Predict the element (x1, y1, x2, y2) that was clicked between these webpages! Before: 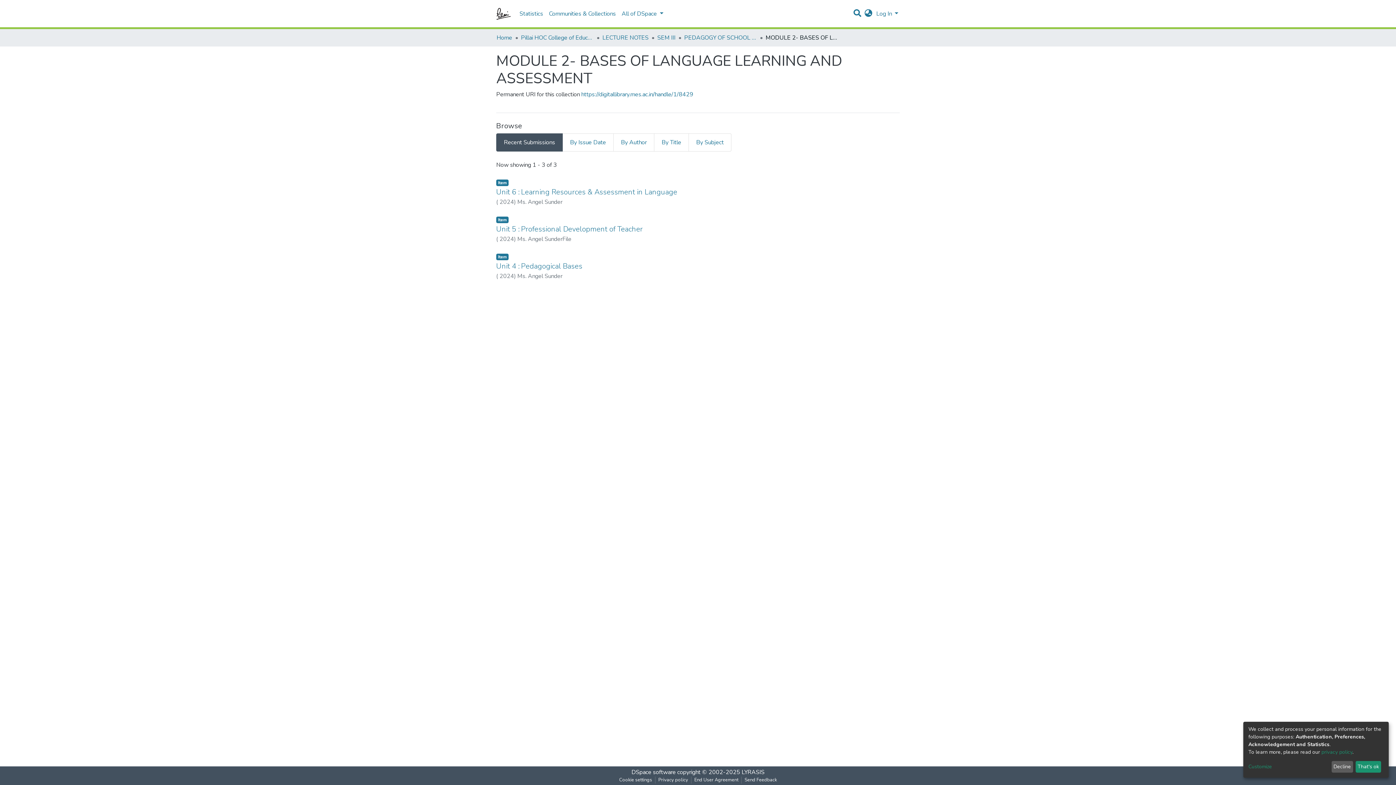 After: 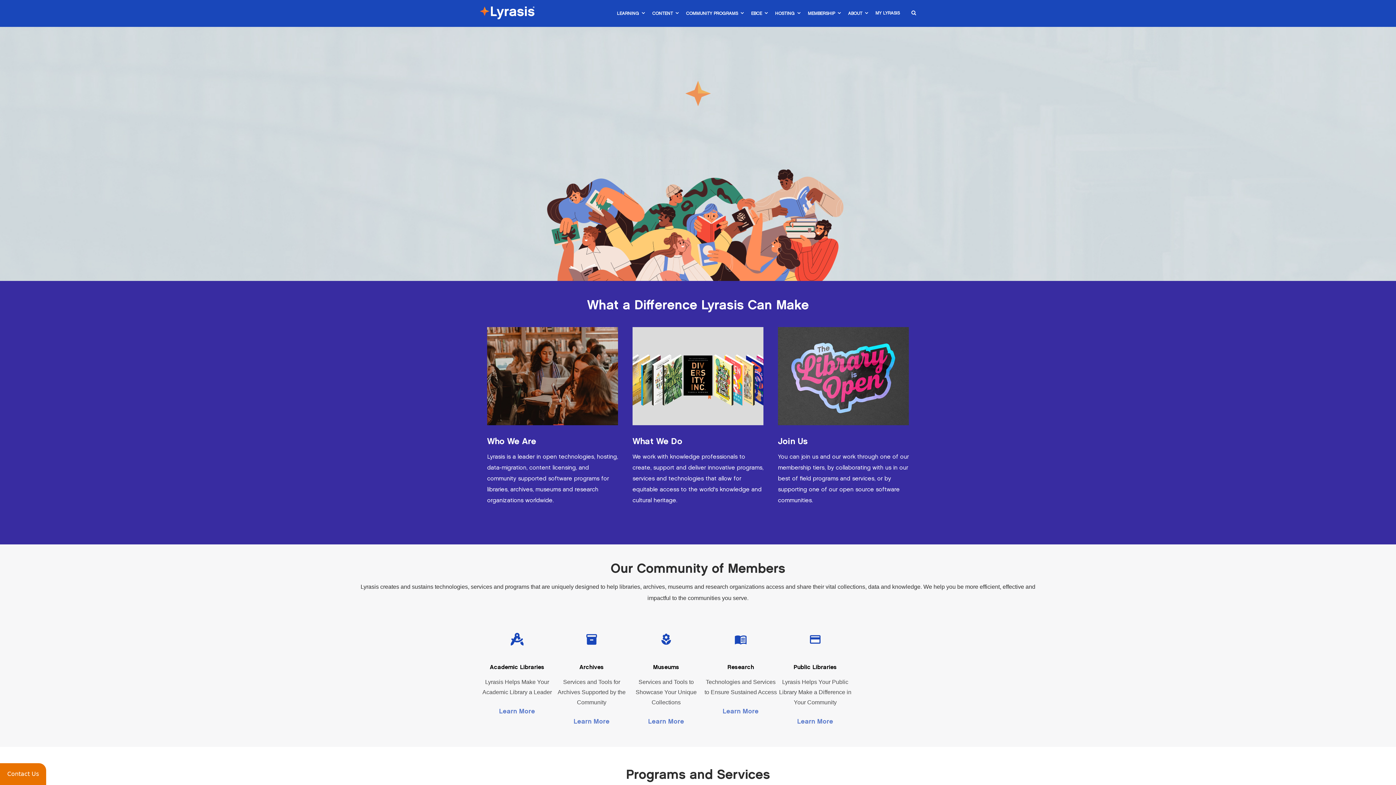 Action: bbox: (741, 768, 764, 776) label: LYRASIS